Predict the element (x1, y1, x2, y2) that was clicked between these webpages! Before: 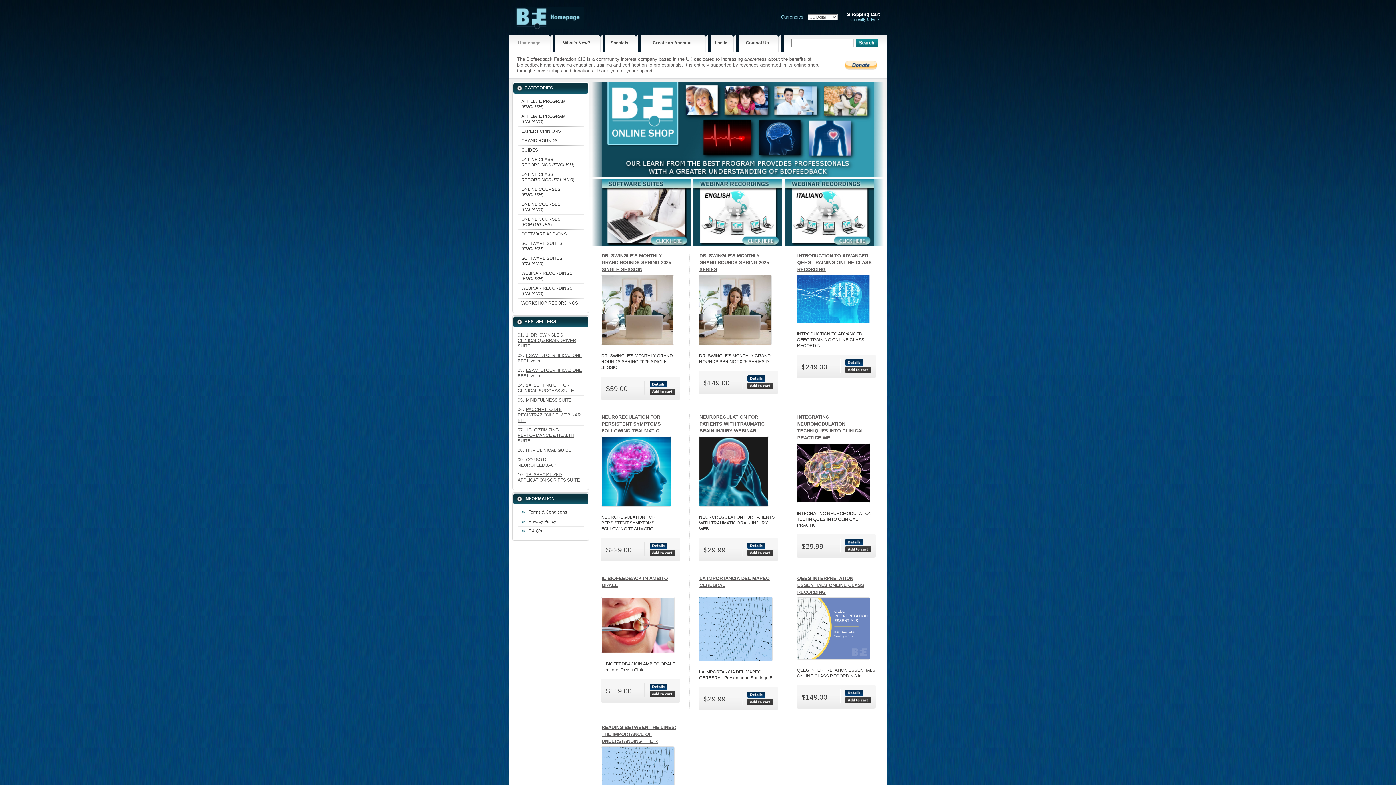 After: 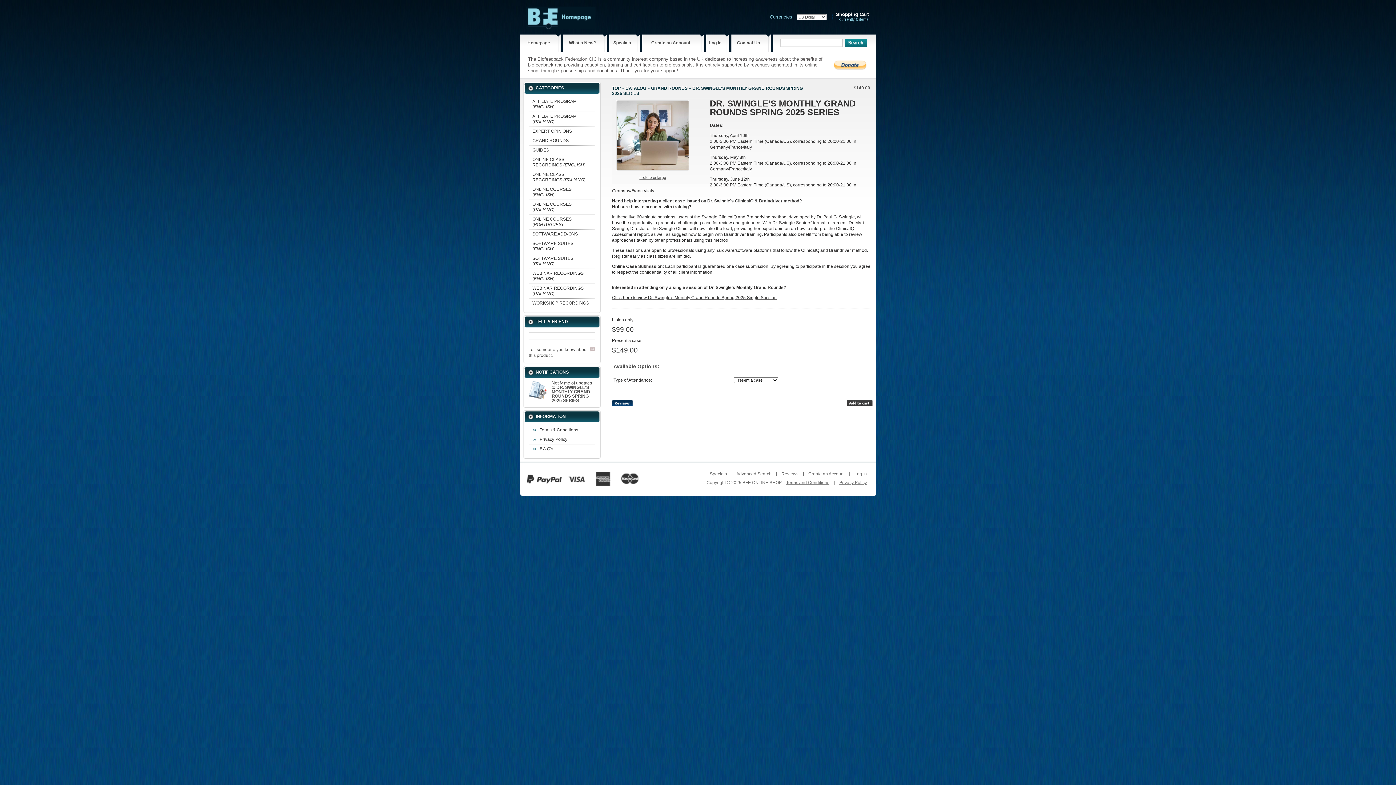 Action: bbox: (699, 340, 771, 345)